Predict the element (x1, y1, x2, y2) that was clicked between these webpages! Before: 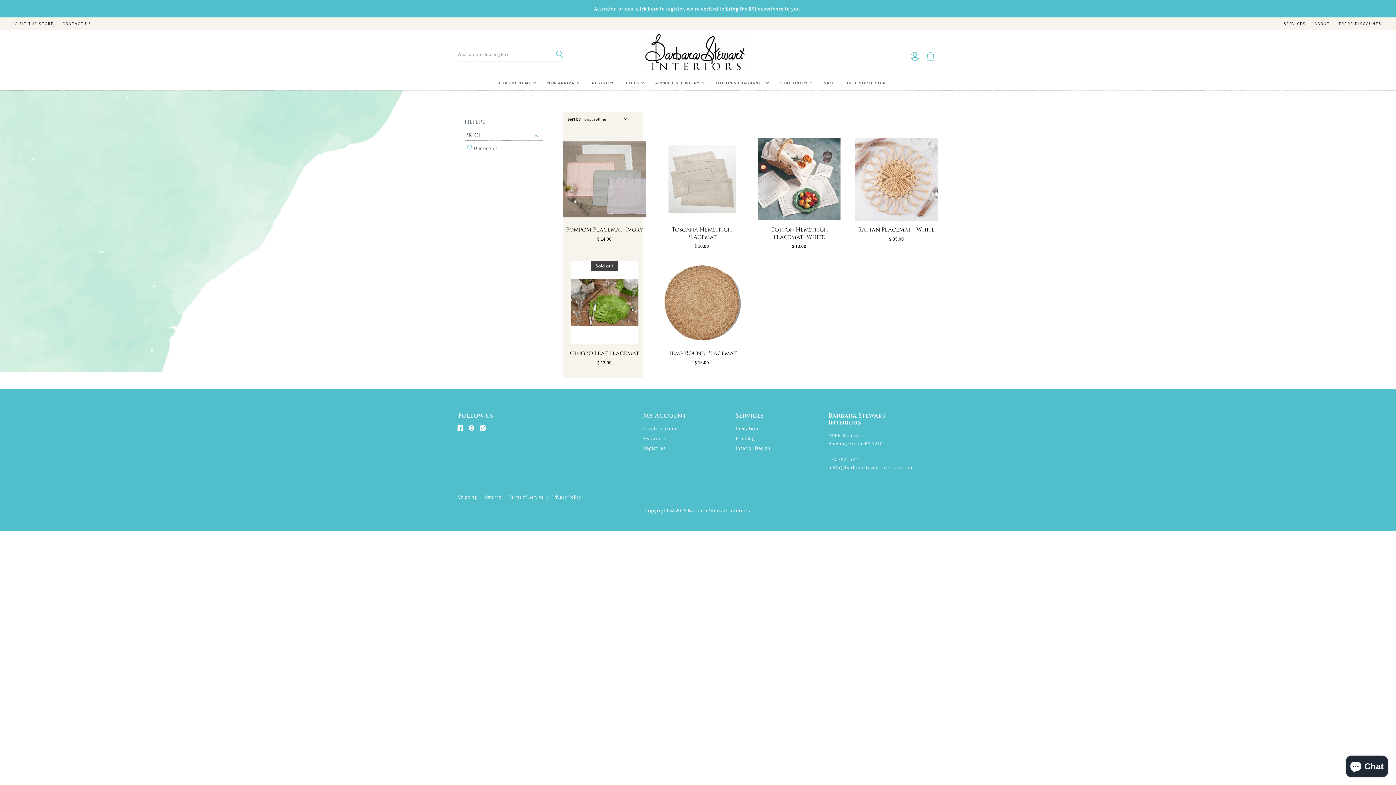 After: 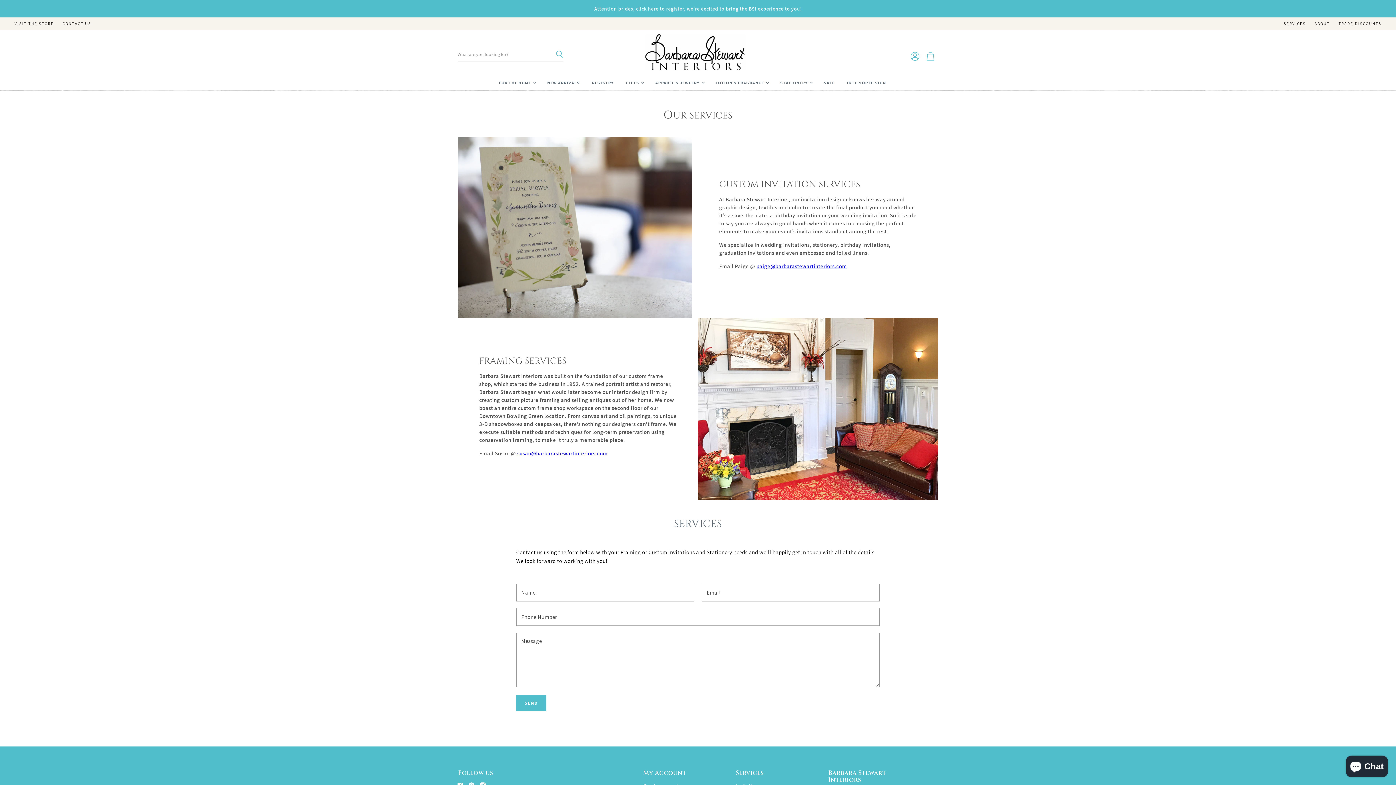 Action: label: SERVICES bbox: (1284, 21, 1306, 25)